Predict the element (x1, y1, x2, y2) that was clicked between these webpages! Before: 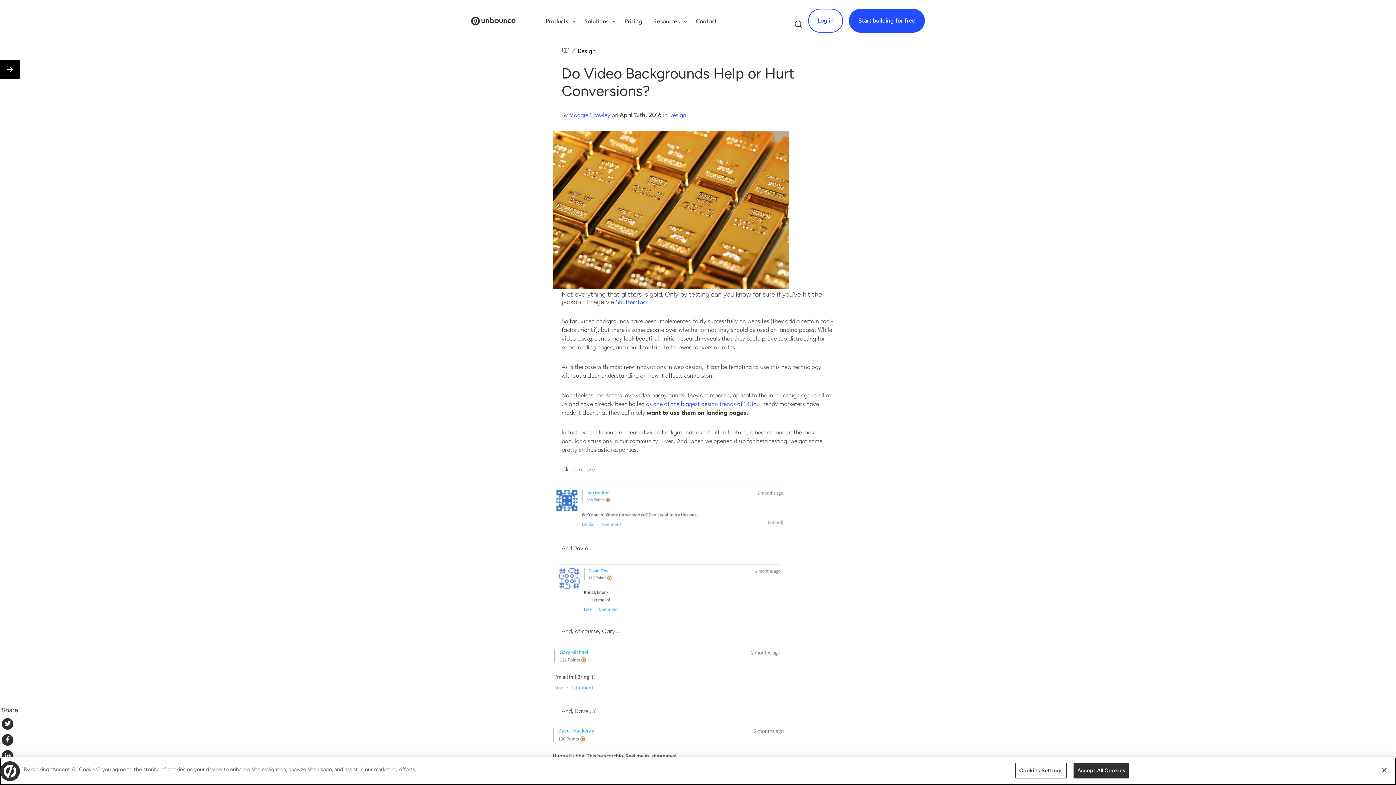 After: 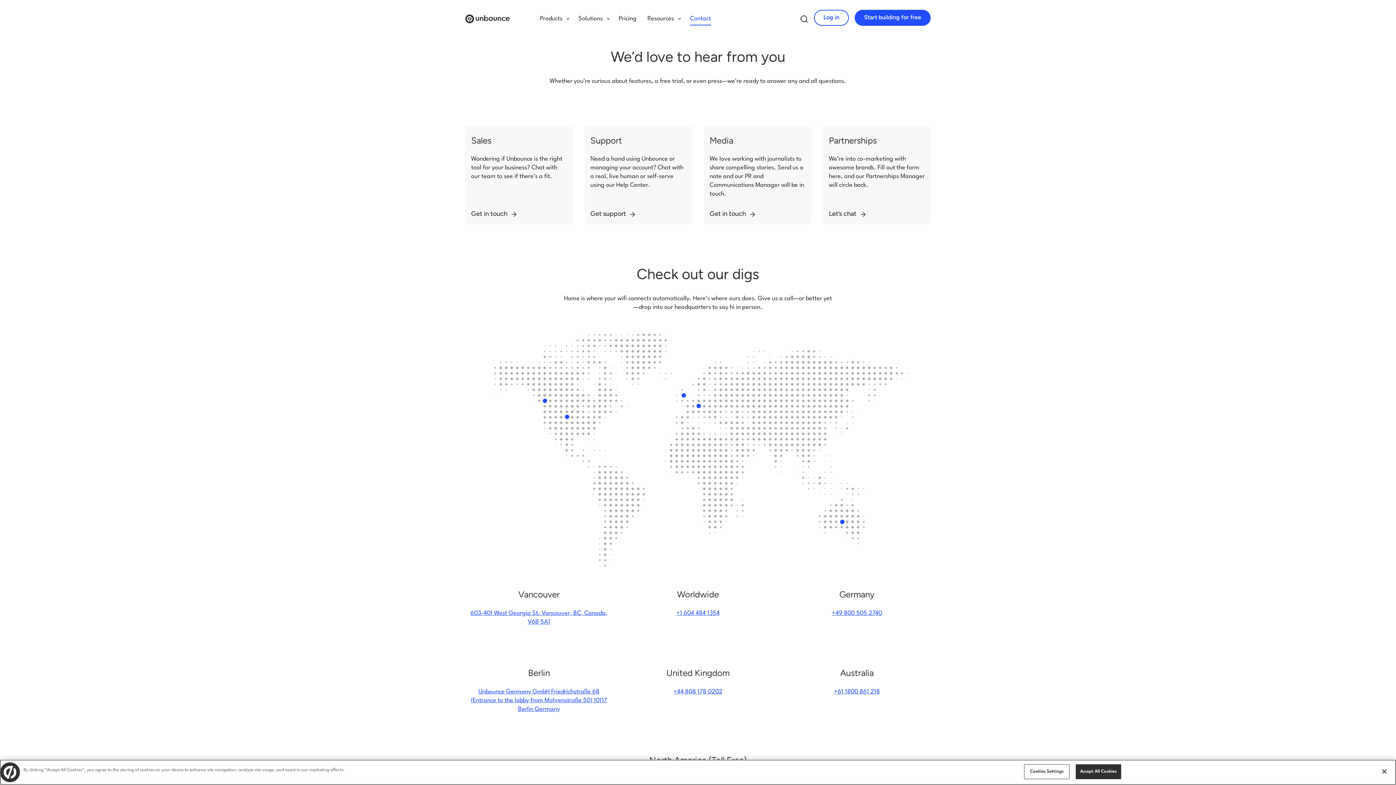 Action: label: Contact bbox: (696, 13, 717, 28)